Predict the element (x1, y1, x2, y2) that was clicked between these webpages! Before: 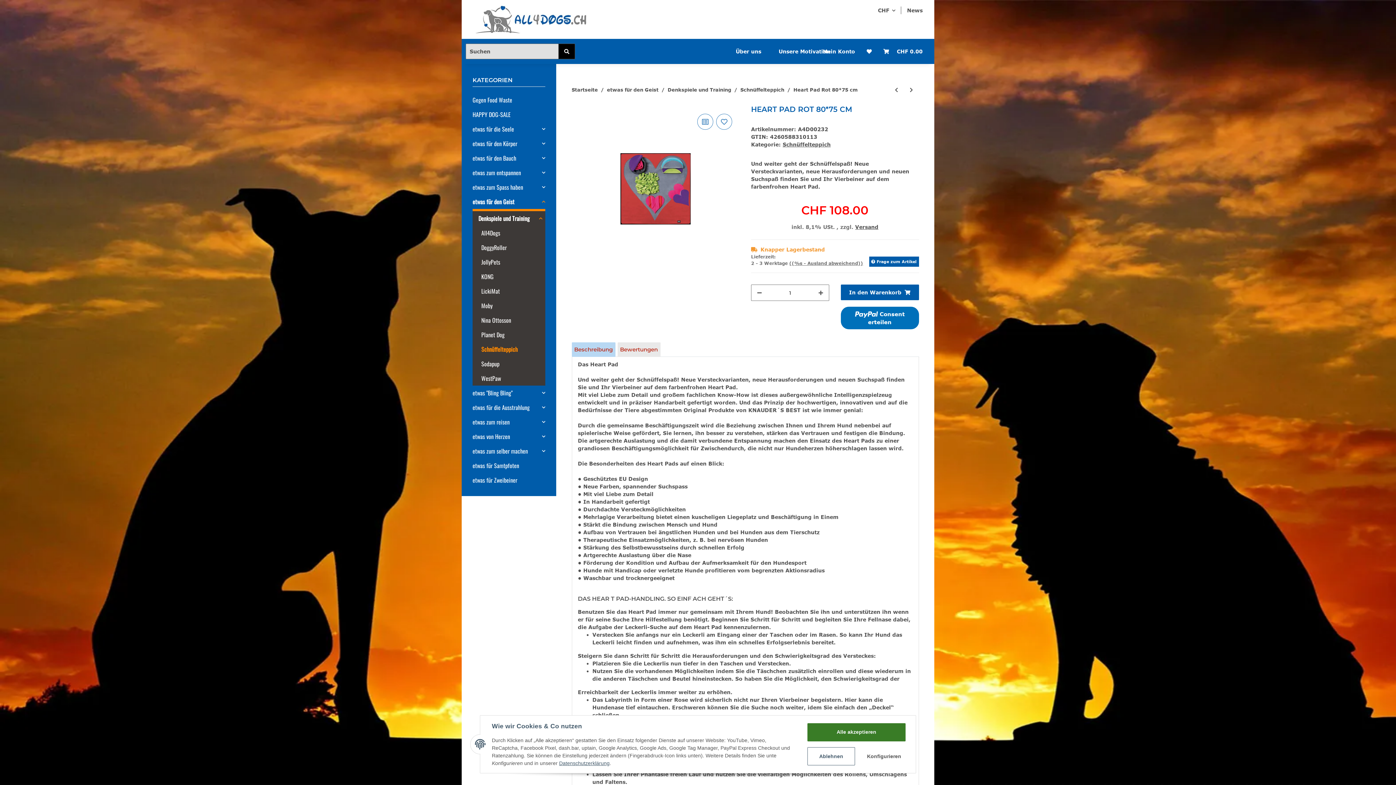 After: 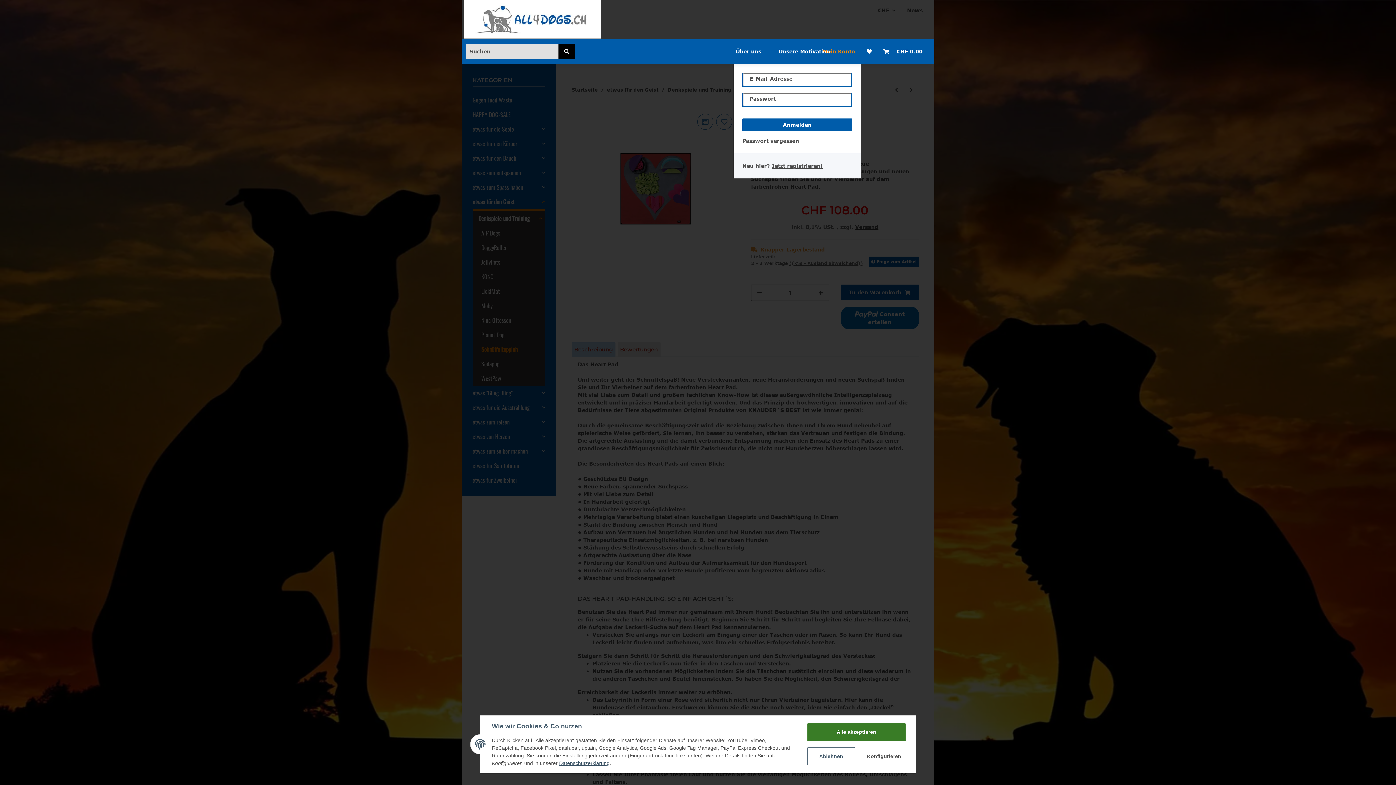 Action: bbox: (817, 38, 861, 64) label: Mein Konto